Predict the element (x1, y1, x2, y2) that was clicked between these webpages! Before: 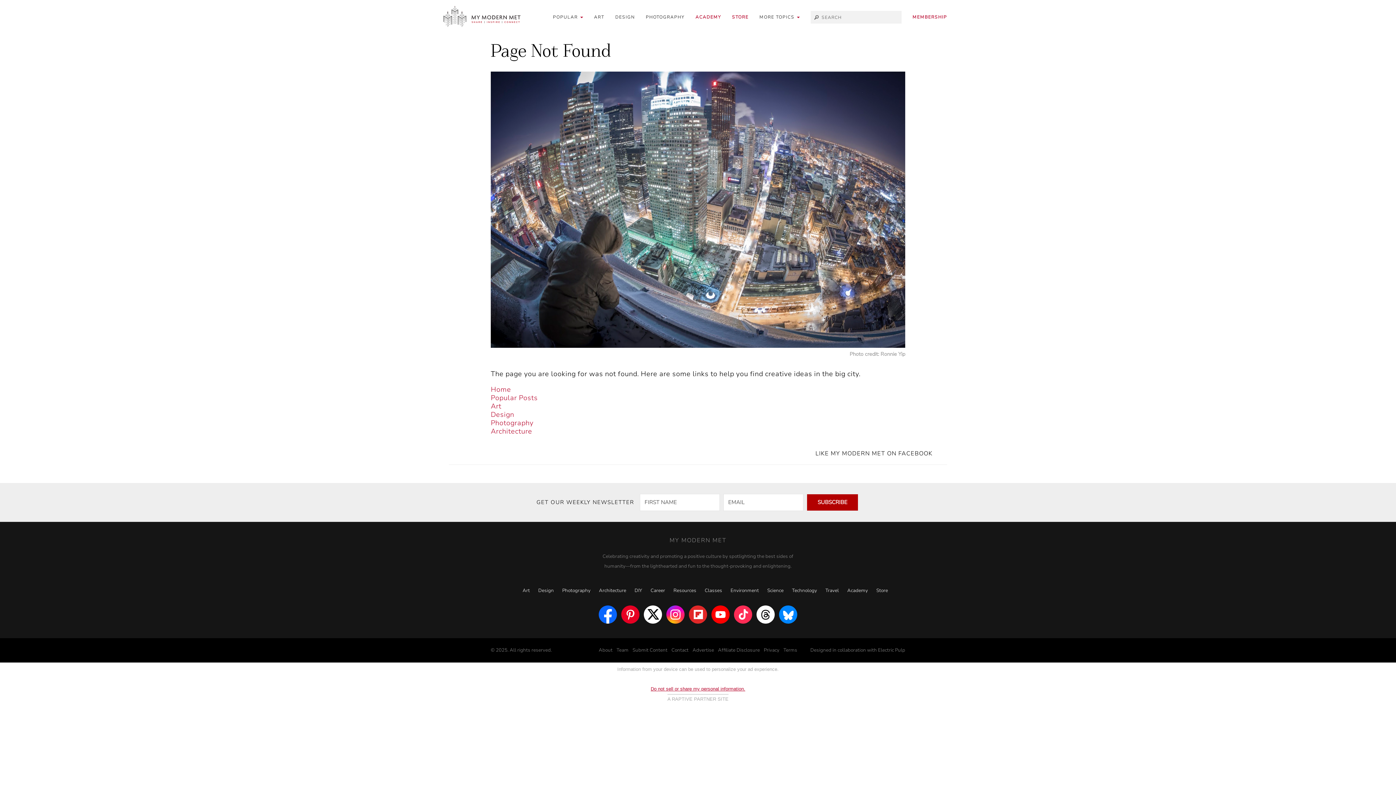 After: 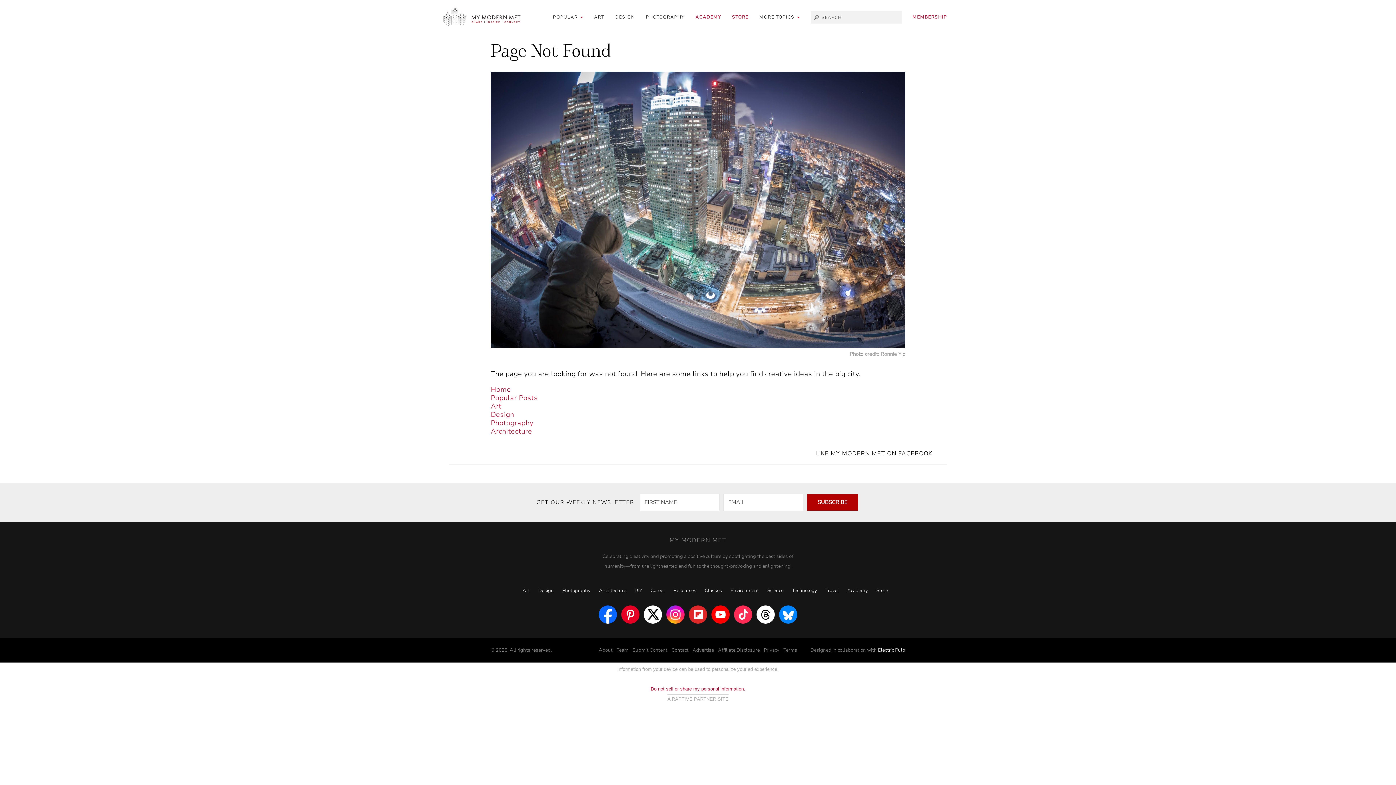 Action: bbox: (878, 647, 905, 653) label: Electric Pulp